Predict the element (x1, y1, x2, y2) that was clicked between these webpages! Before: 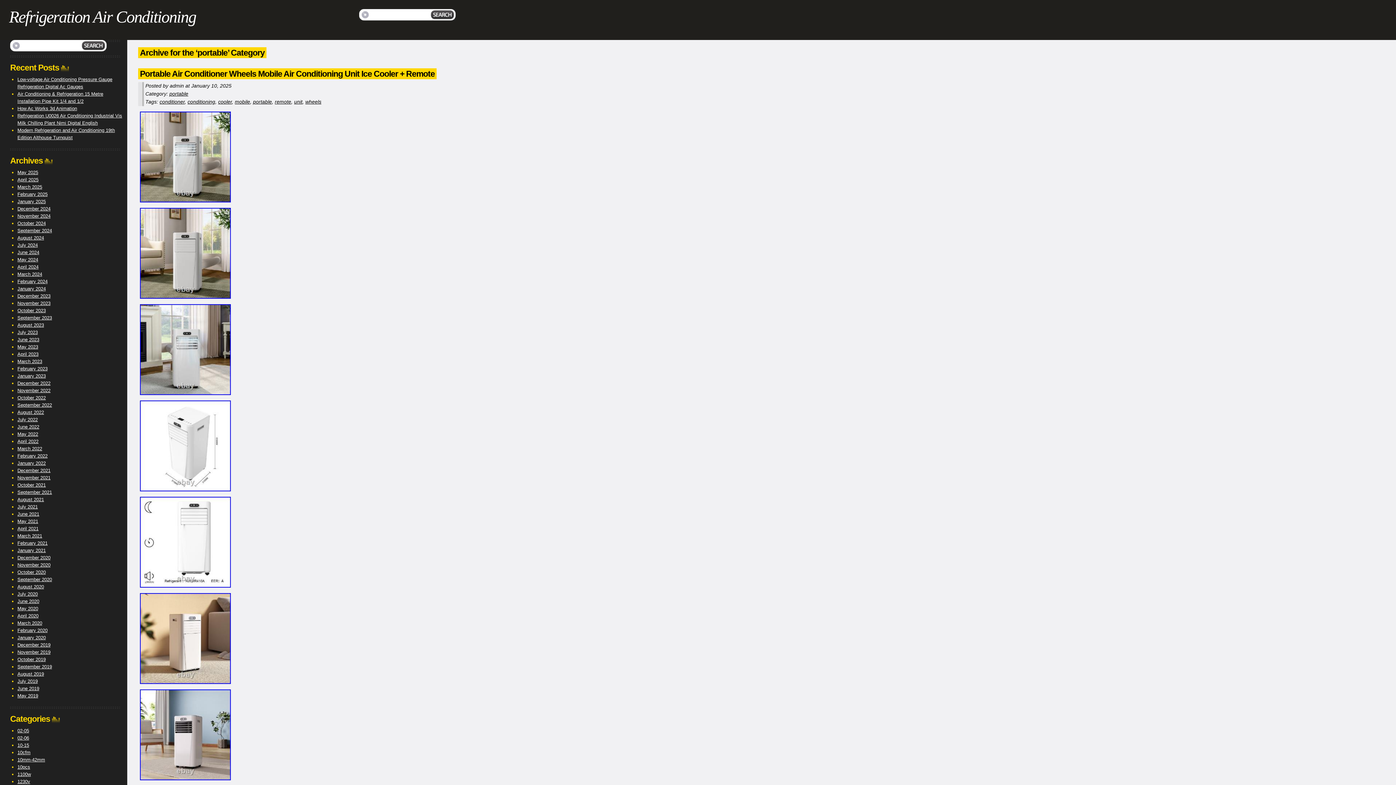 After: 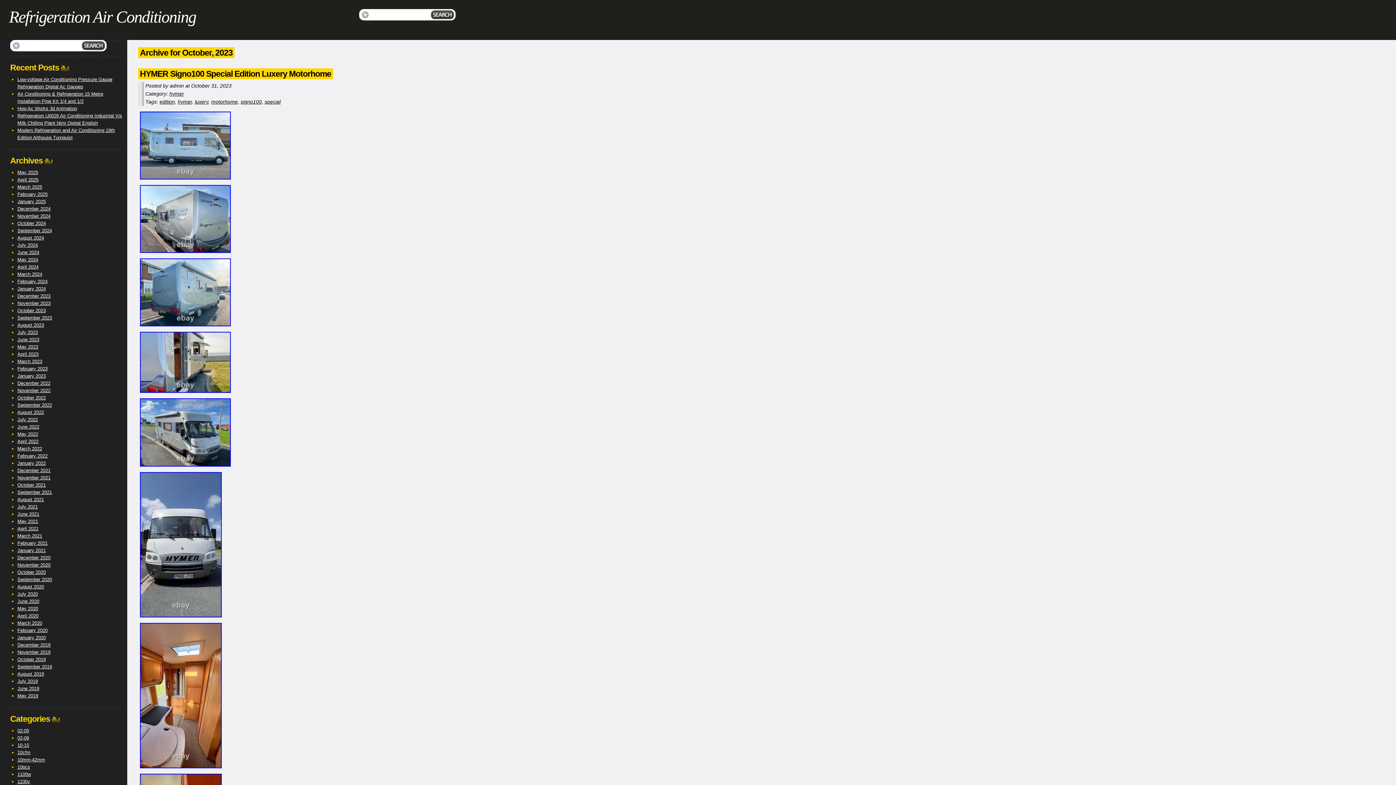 Action: bbox: (17, 308, 45, 313) label: October 2023